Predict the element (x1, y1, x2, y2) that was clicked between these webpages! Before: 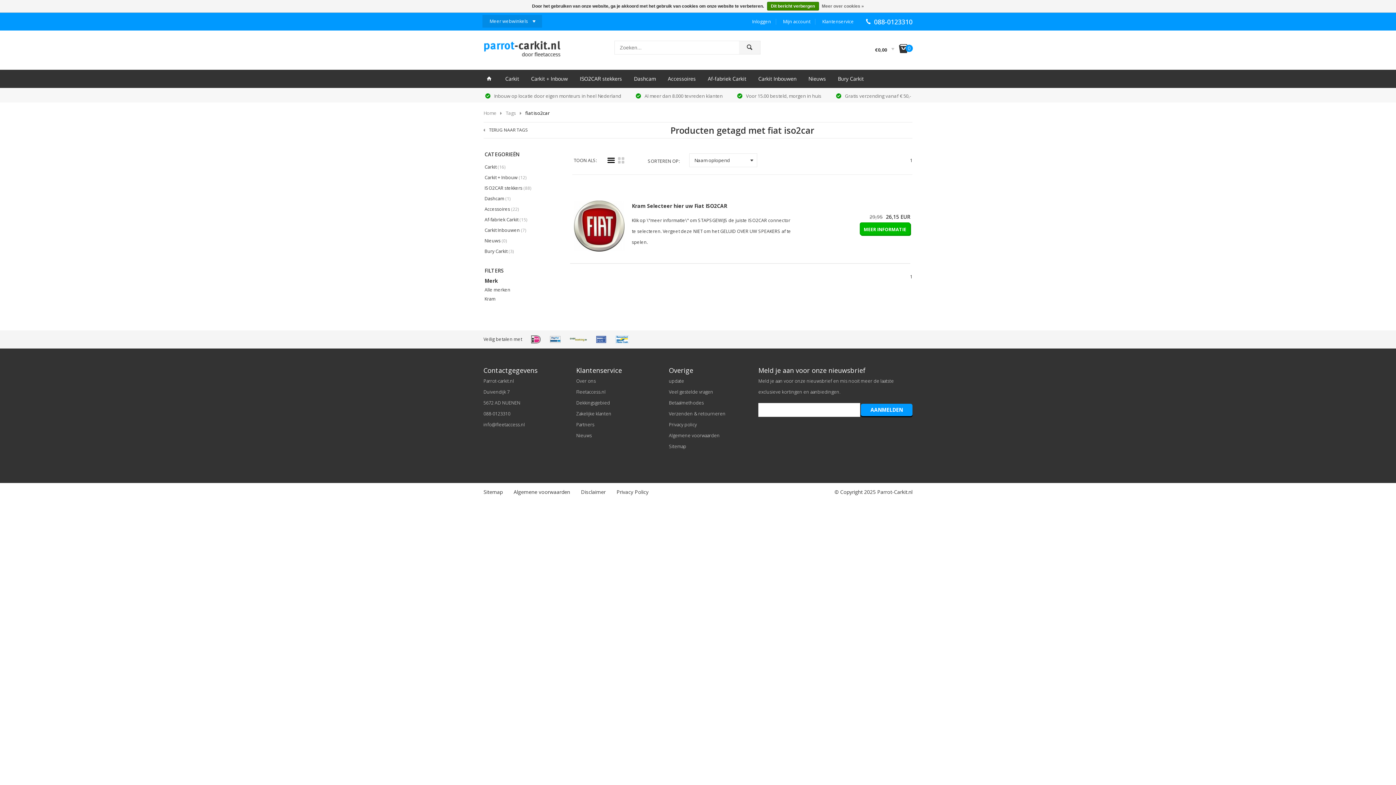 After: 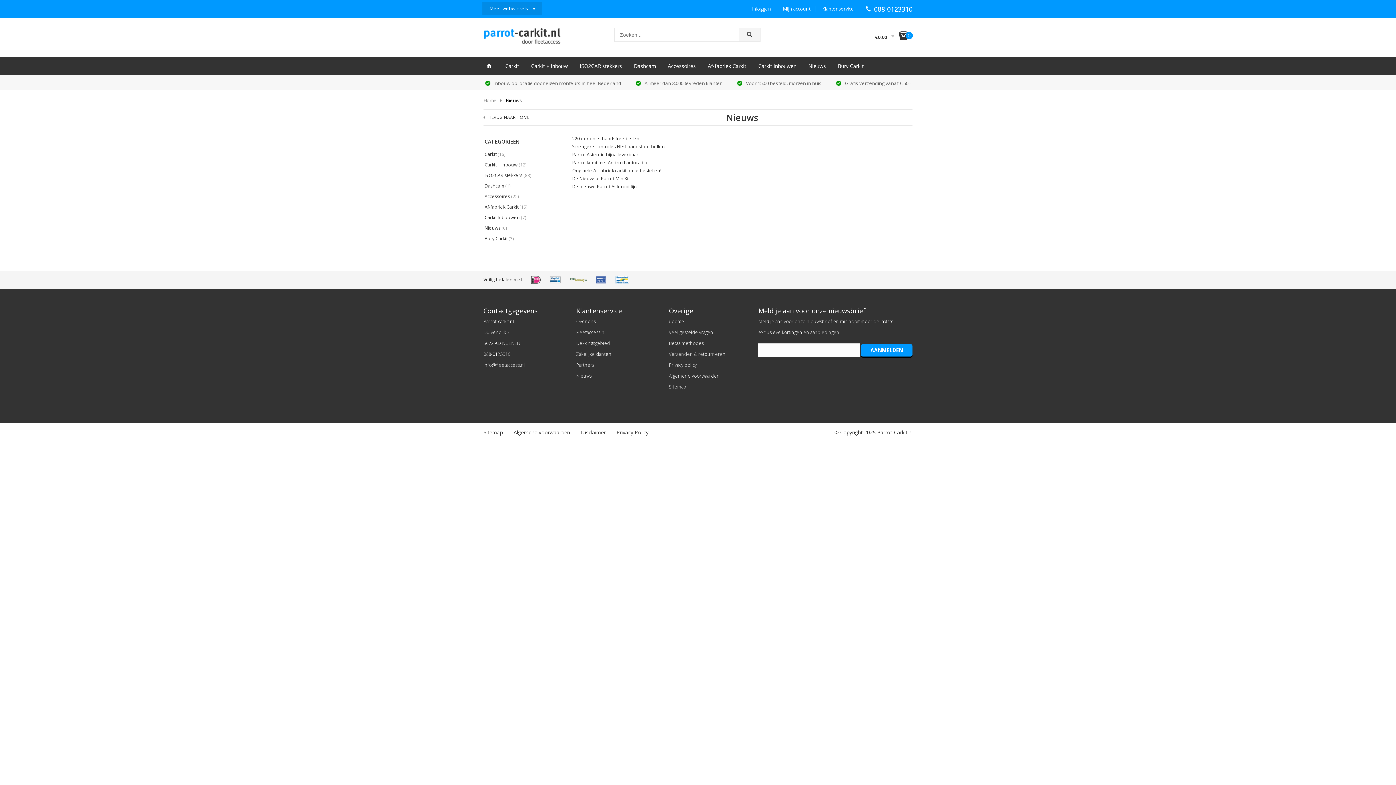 Action: bbox: (576, 432, 592, 438) label: Nieuws